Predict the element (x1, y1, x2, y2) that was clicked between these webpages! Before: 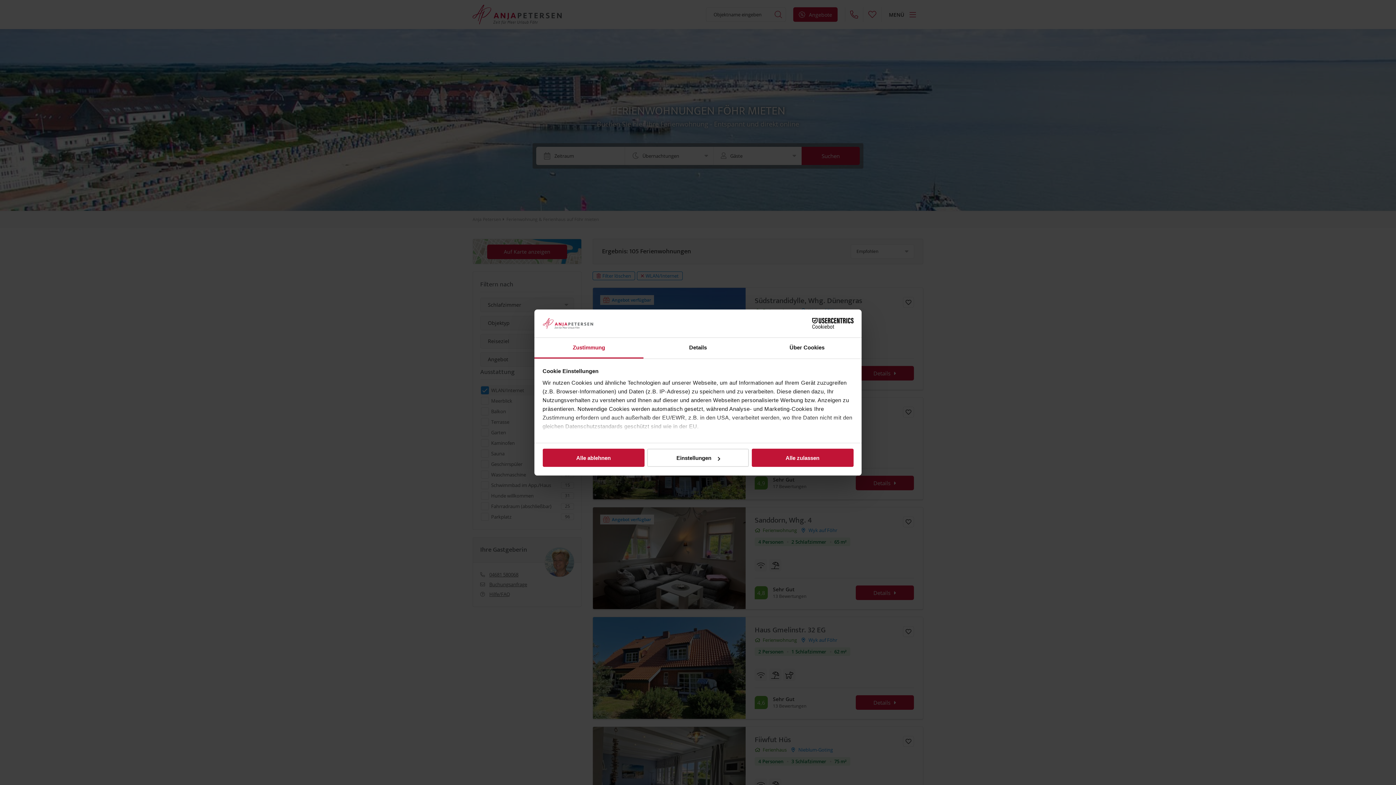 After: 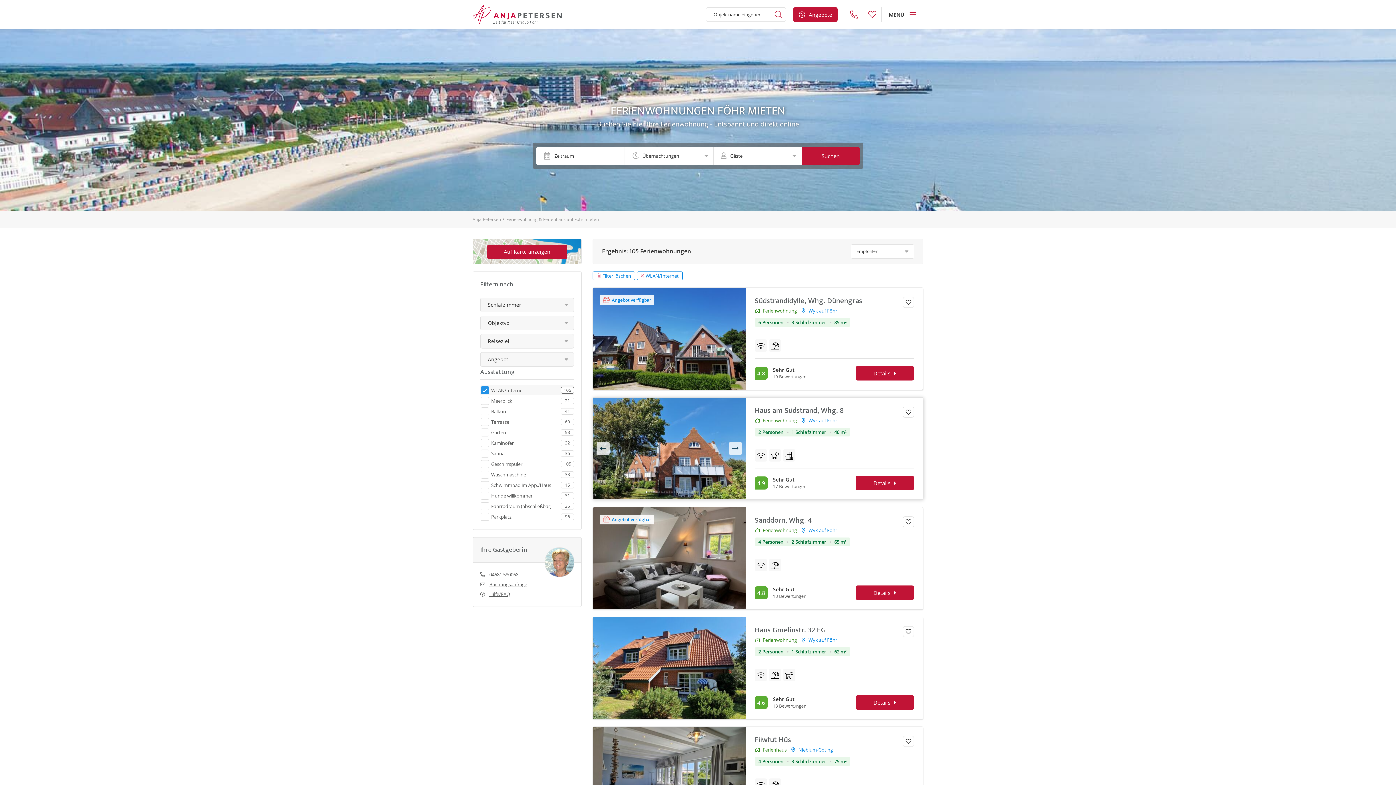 Action: bbox: (542, 449, 644, 467) label: Alle ablehnen